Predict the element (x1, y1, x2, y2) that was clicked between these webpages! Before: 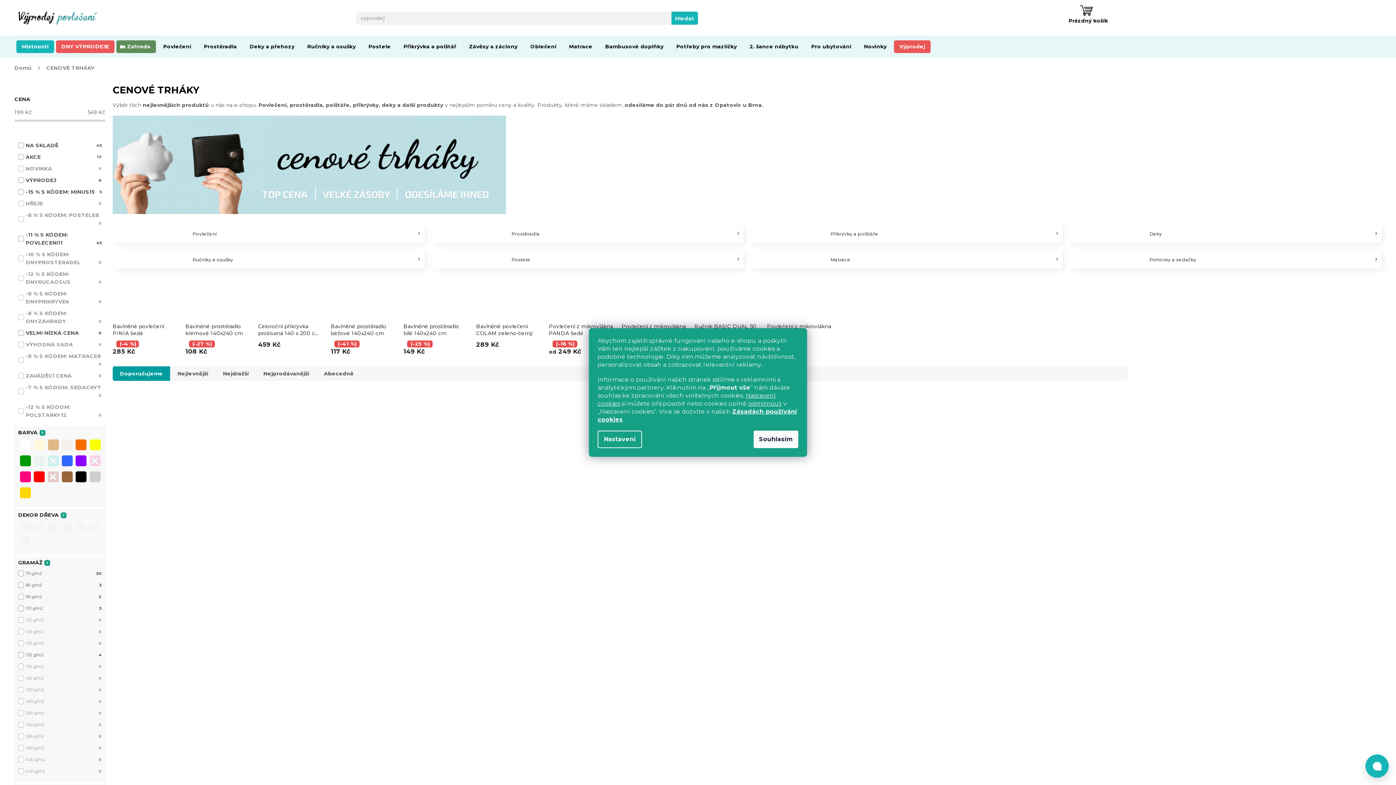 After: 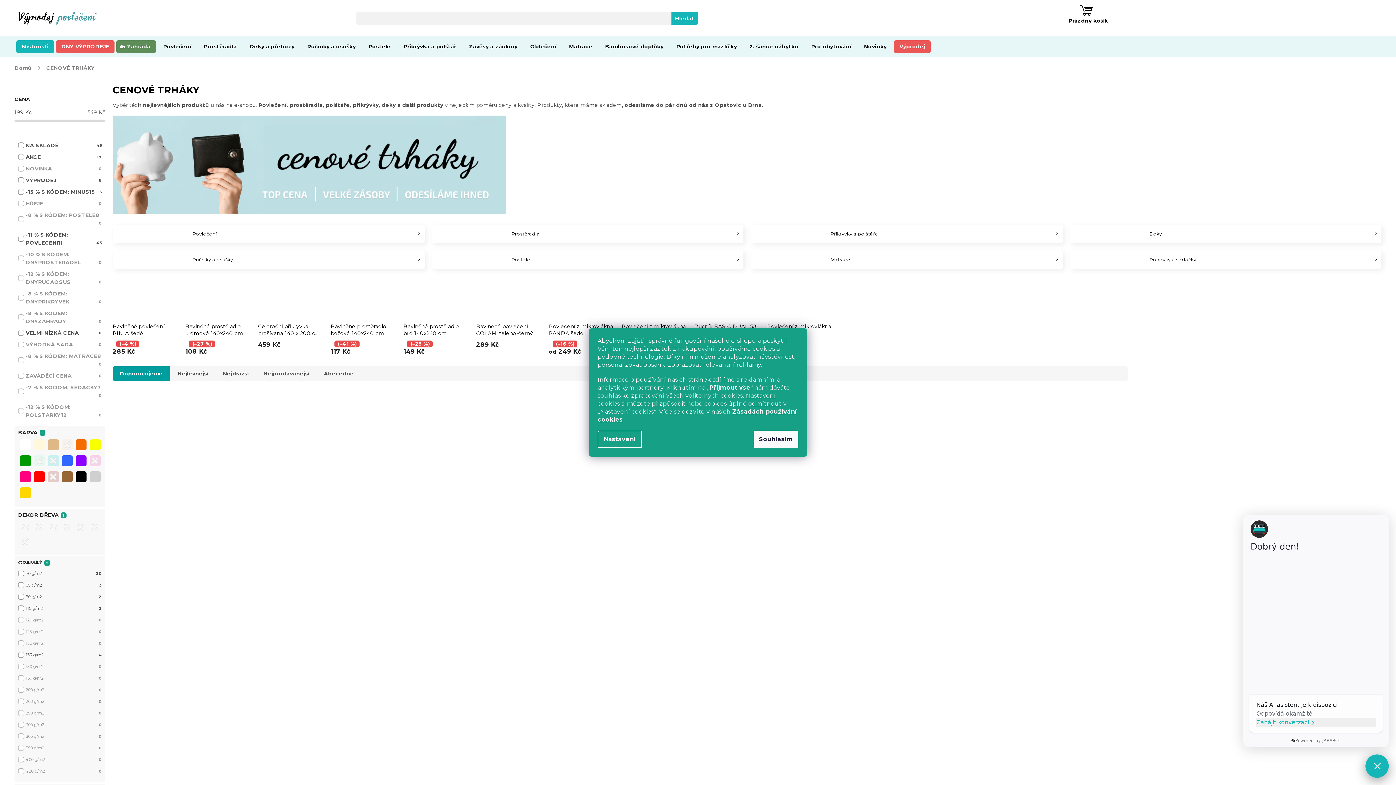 Action: bbox: (1365, 754, 1389, 778)